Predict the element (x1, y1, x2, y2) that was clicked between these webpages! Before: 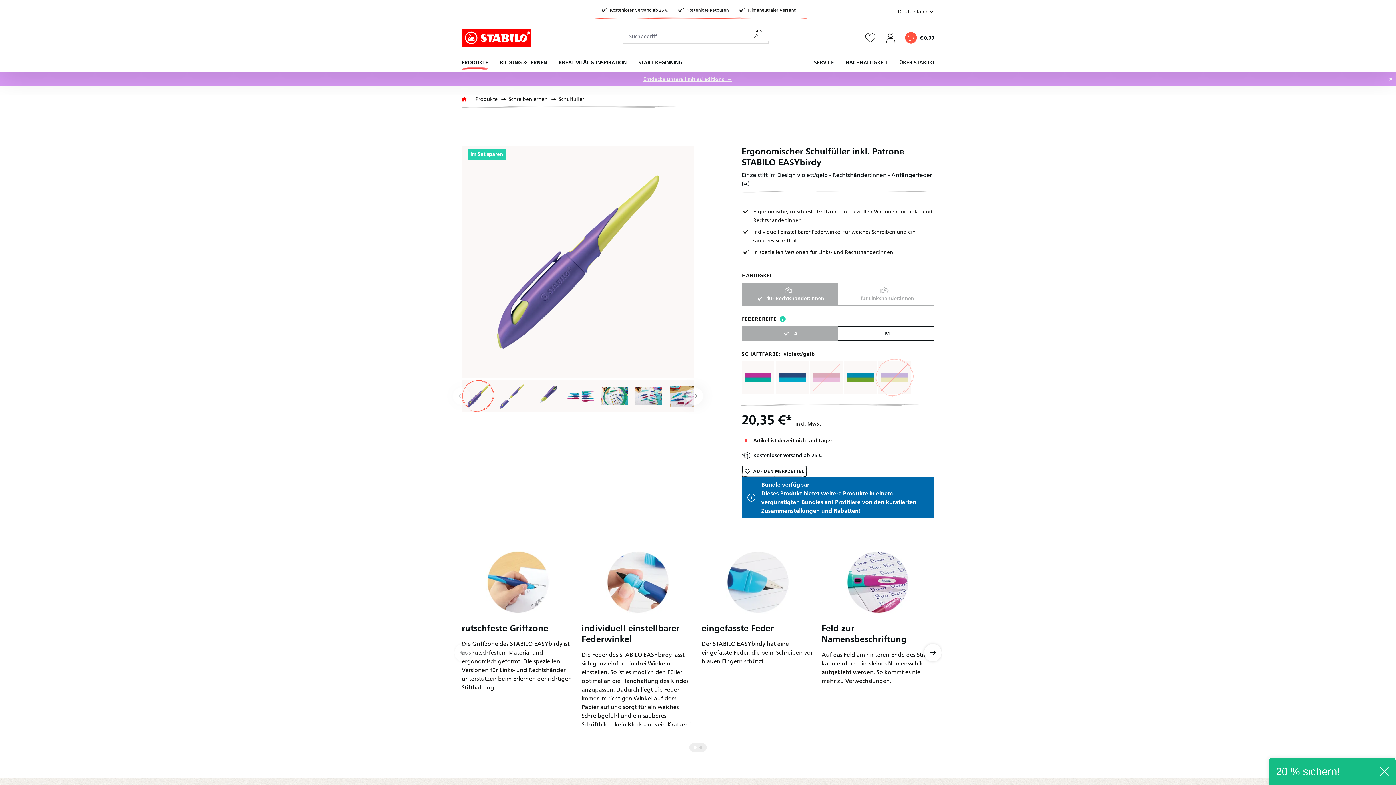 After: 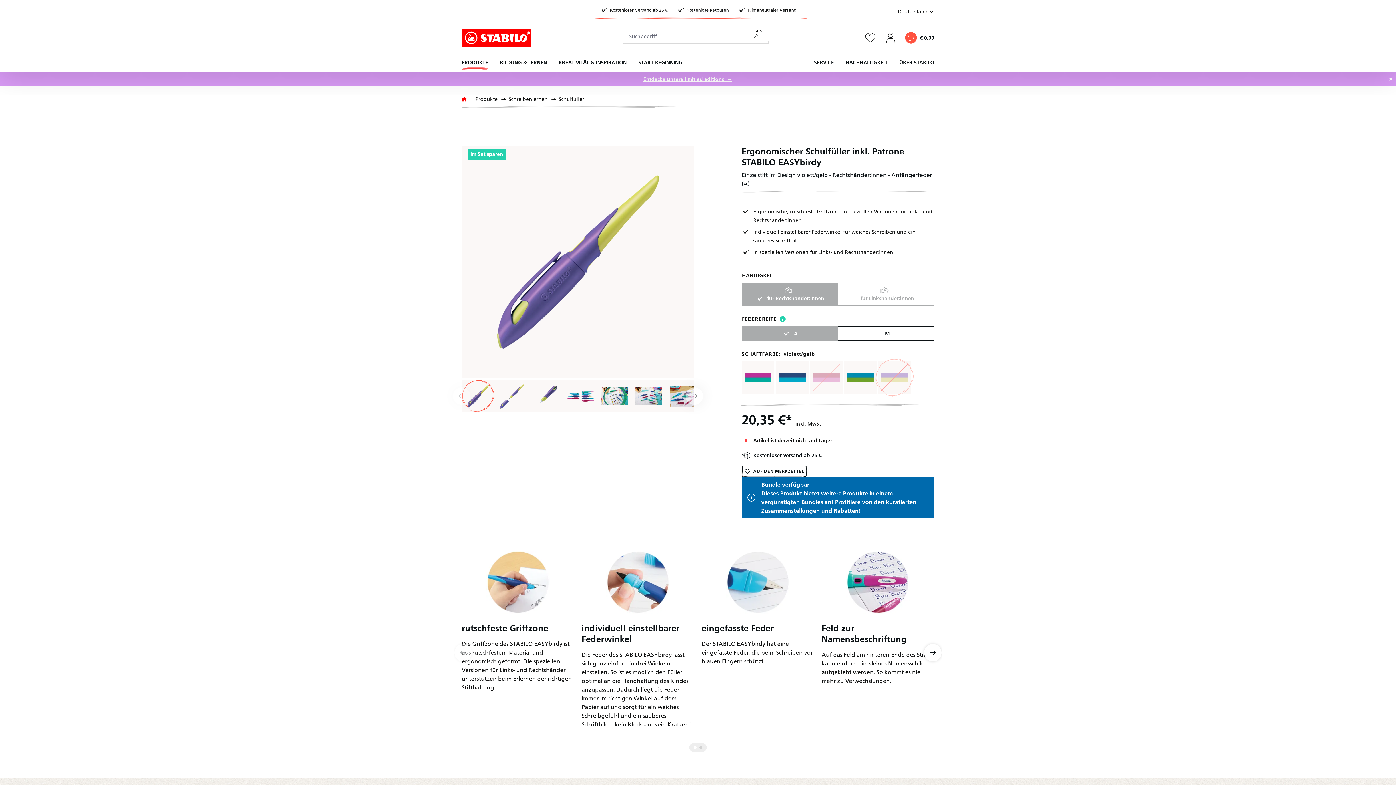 Action: bbox: (1380, 767, 1389, 776)